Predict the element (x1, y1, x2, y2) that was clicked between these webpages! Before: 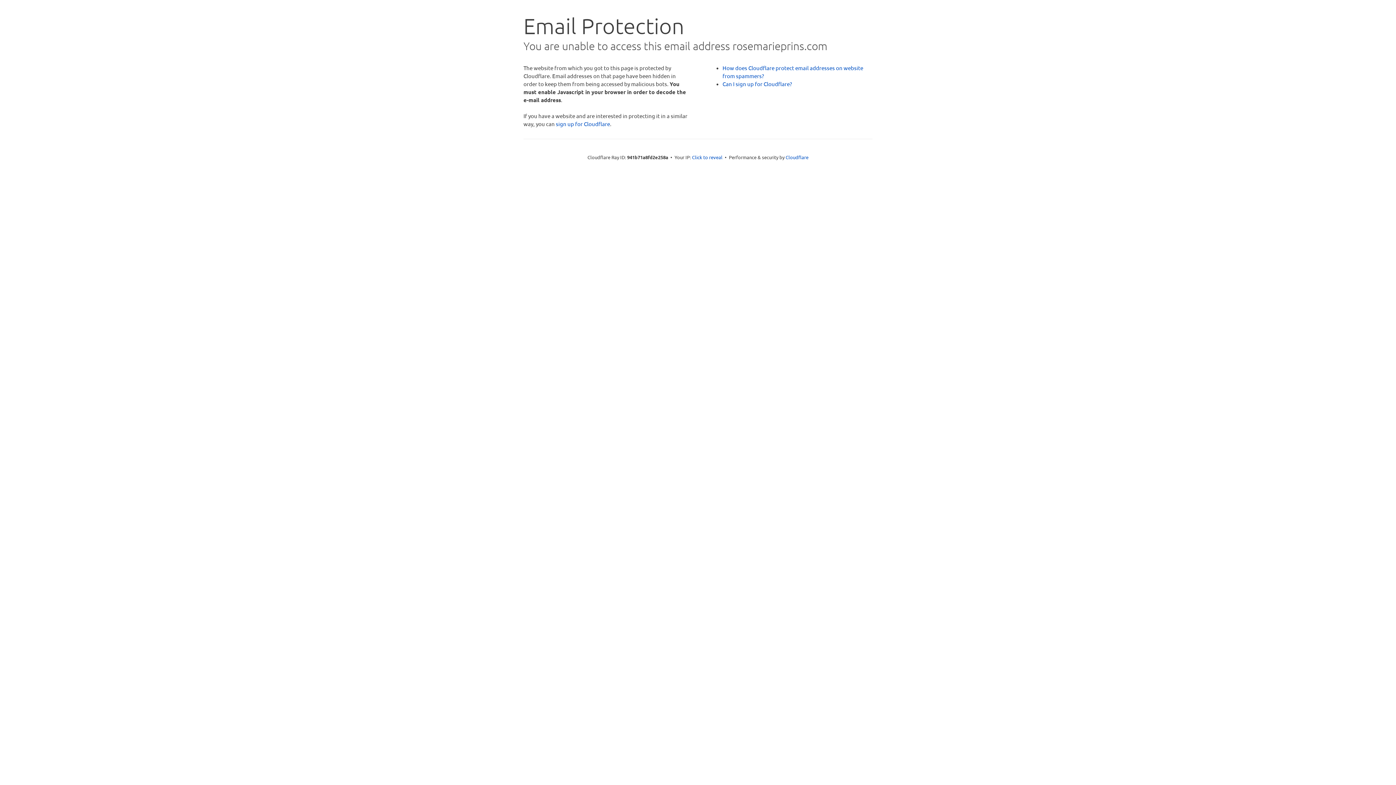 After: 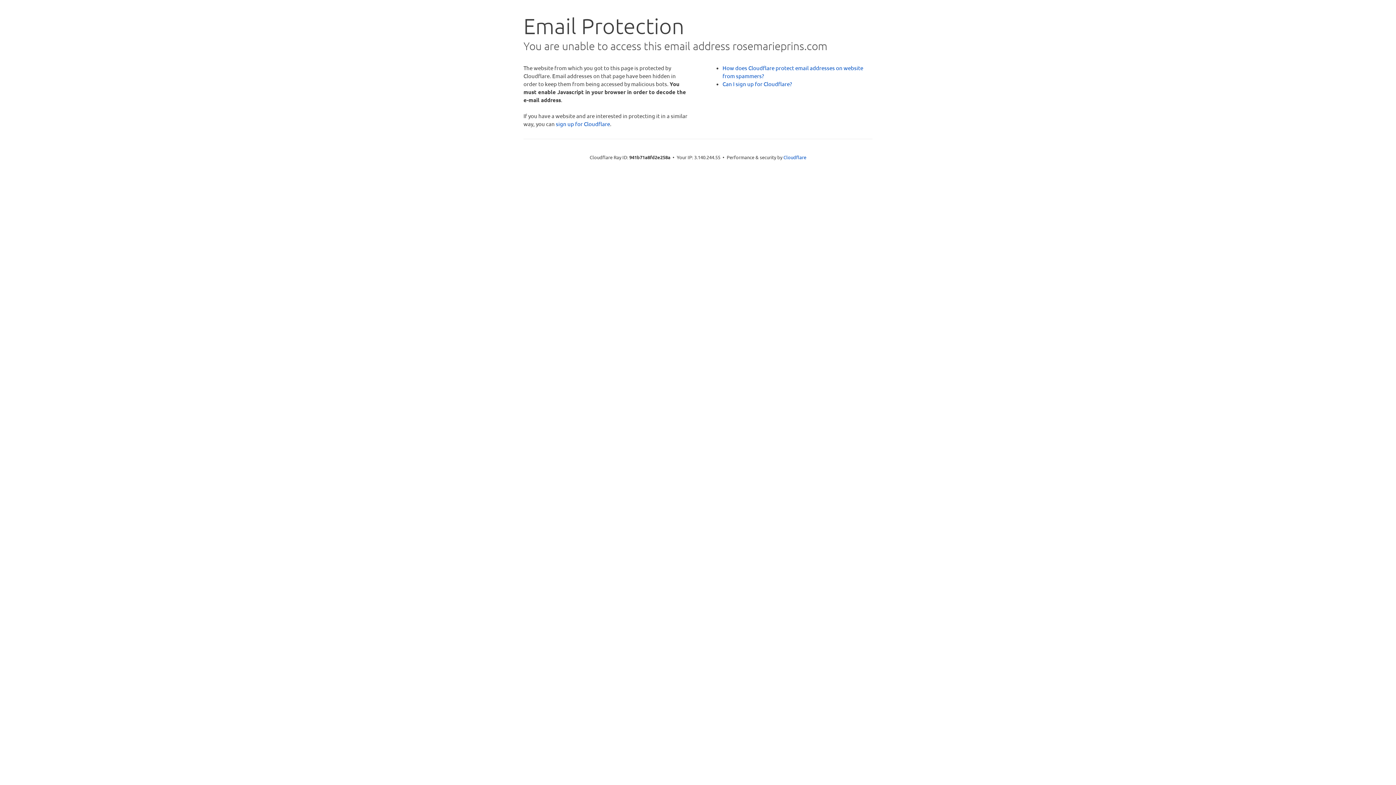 Action: bbox: (692, 153, 722, 160) label: Click to reveal